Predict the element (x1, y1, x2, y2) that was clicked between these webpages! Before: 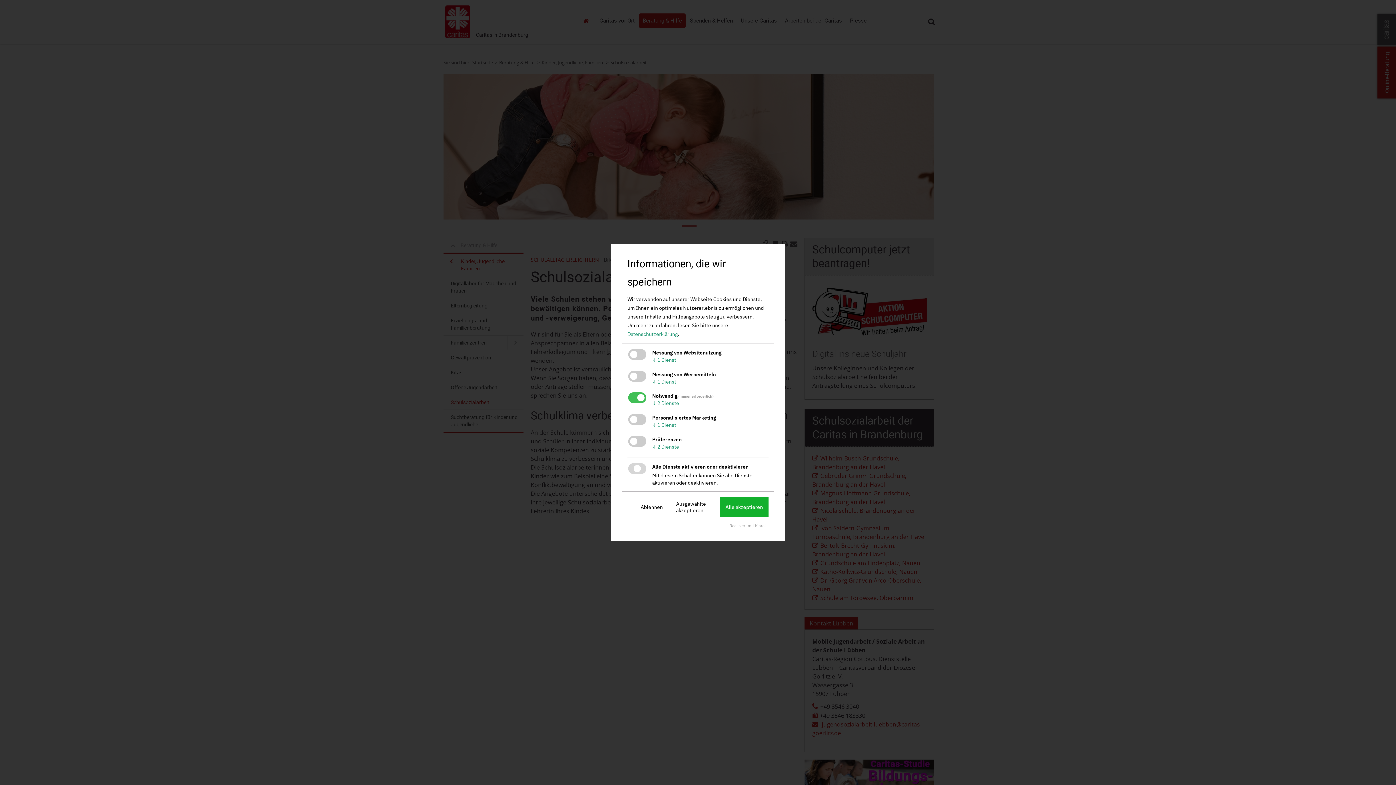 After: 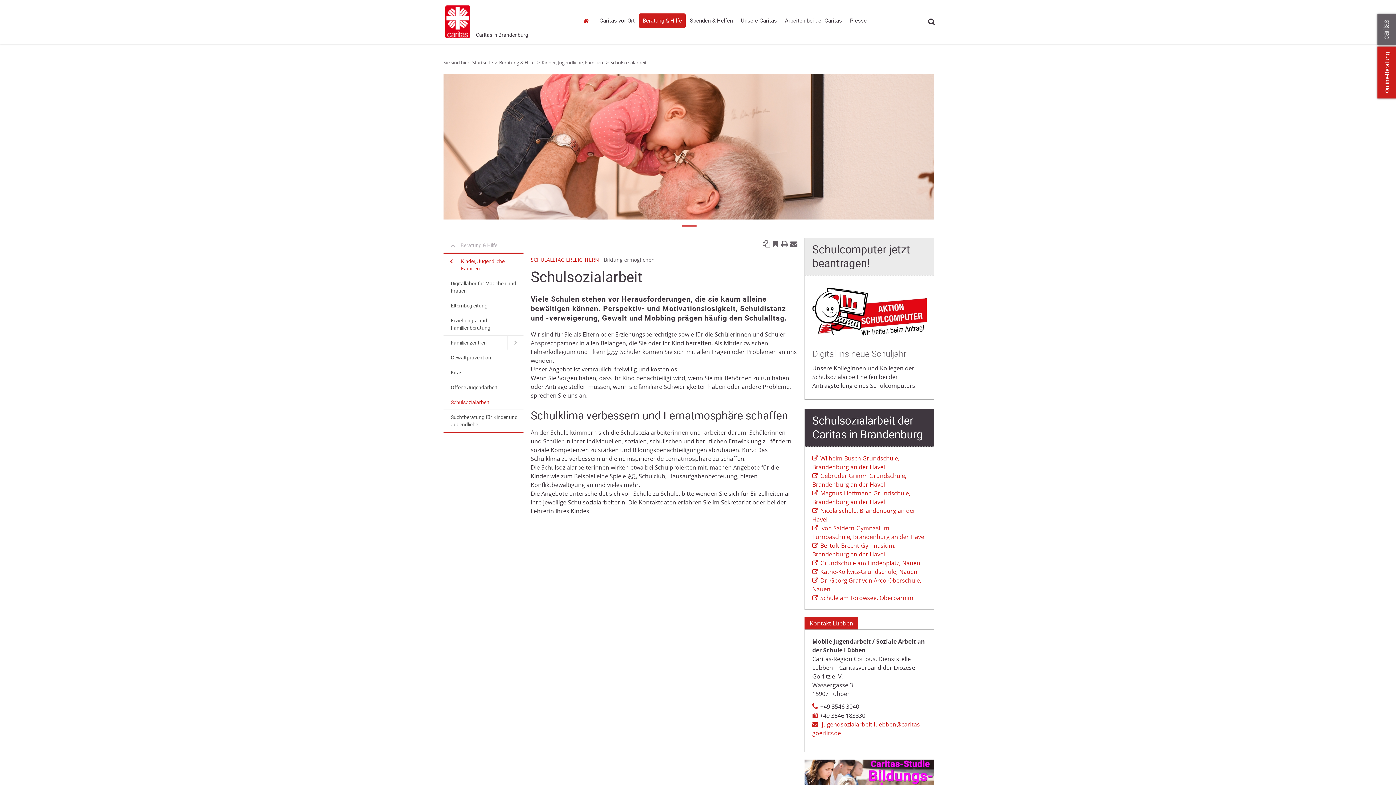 Action: bbox: (627, 497, 676, 517) label: Ablehnen